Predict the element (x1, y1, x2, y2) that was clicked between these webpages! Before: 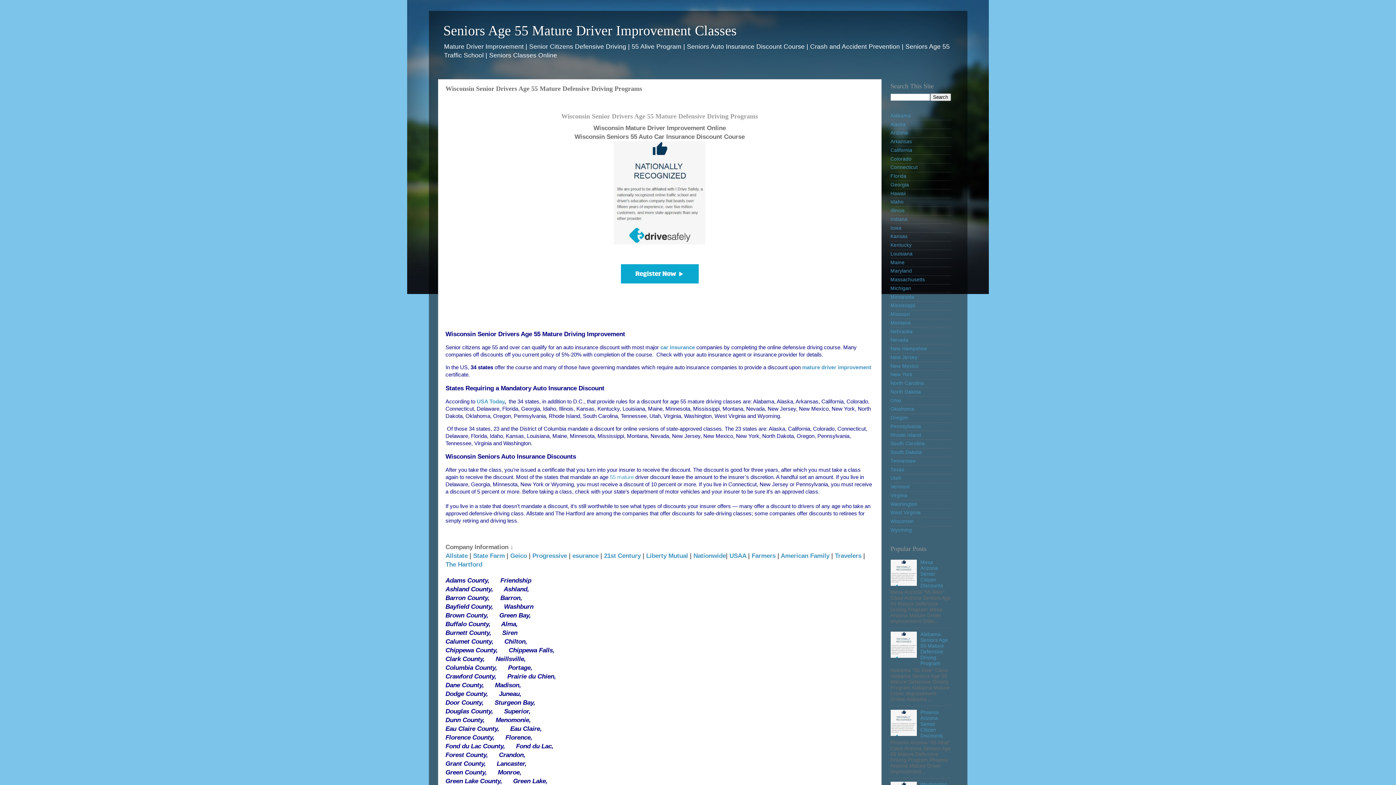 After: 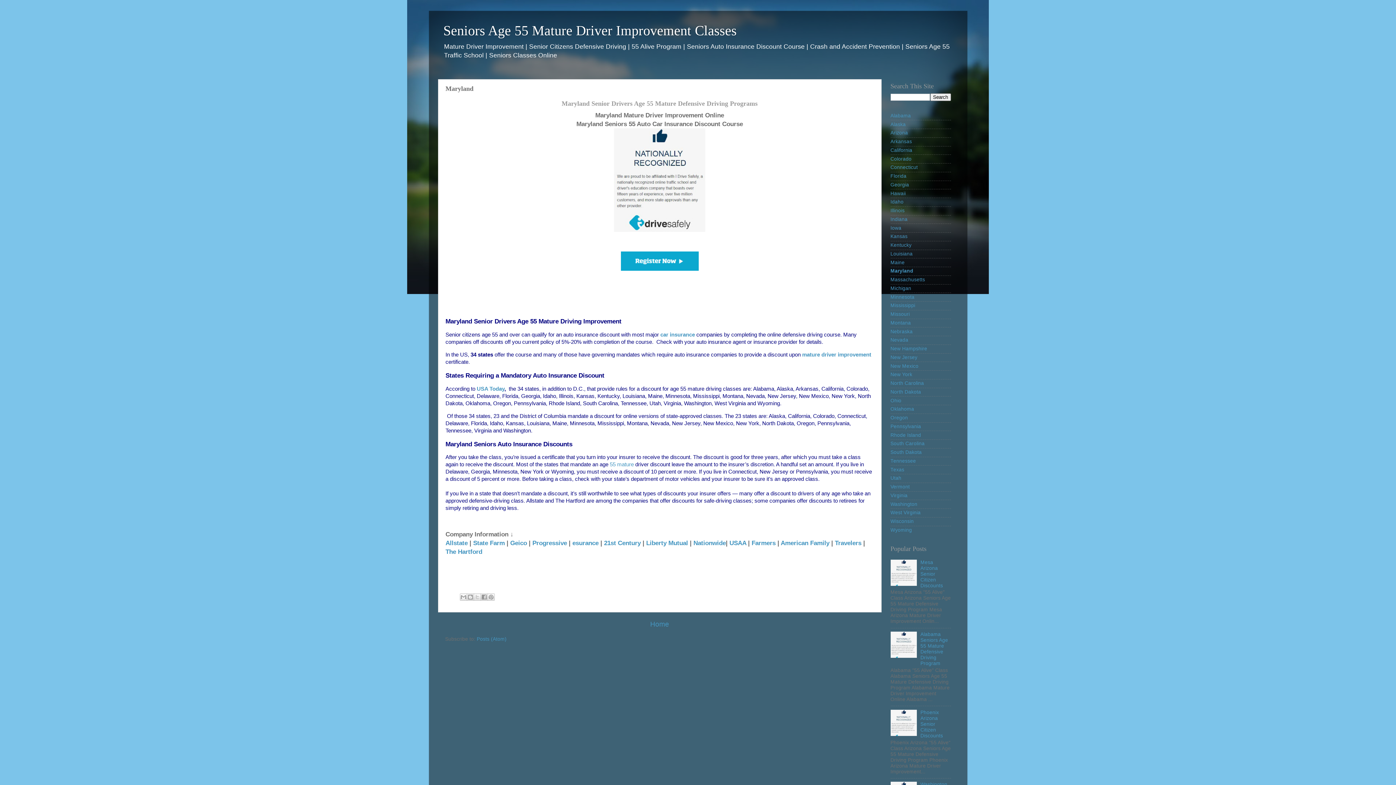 Action: label: Maryland bbox: (890, 268, 912, 273)